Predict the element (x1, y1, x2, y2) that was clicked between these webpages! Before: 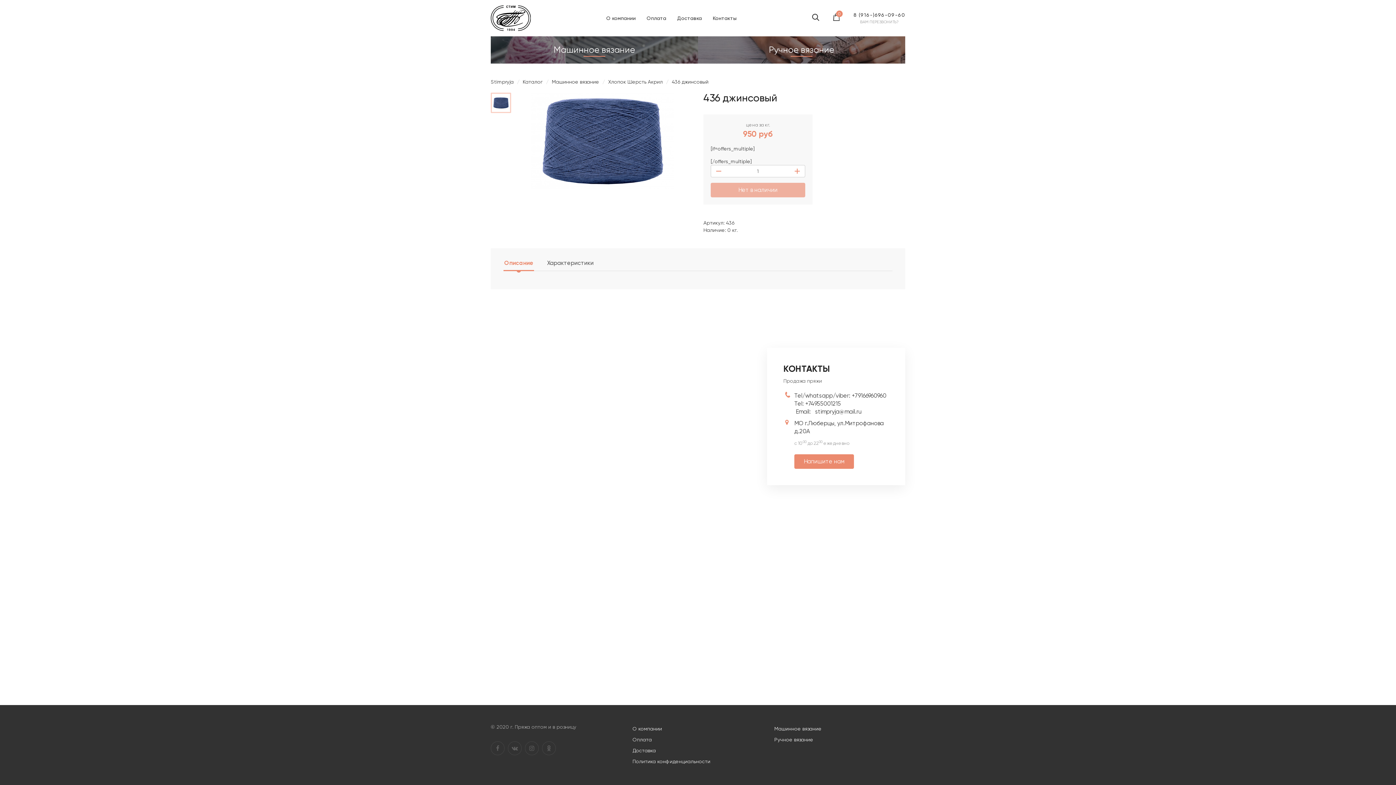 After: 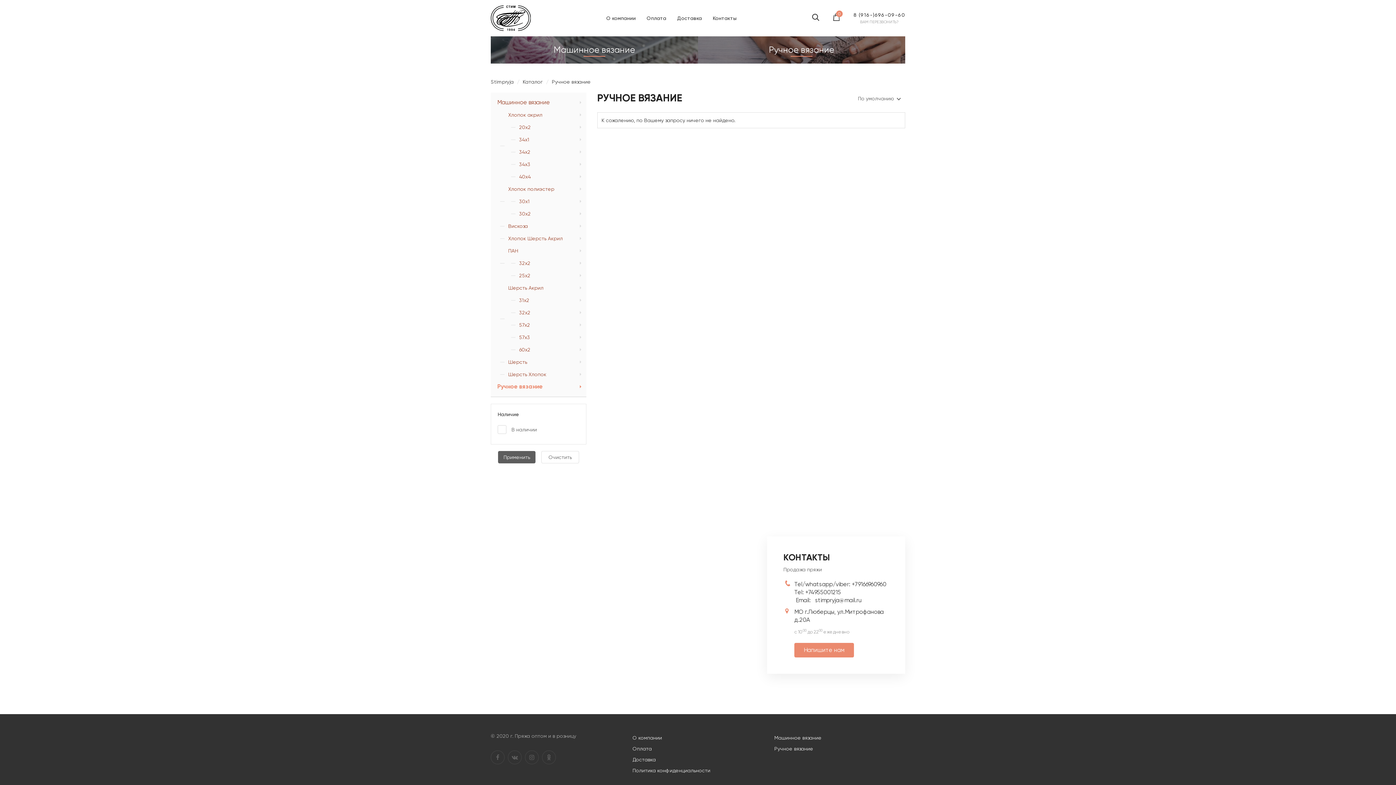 Action: label: Ручное вязание bbox: (698, 36, 905, 63)